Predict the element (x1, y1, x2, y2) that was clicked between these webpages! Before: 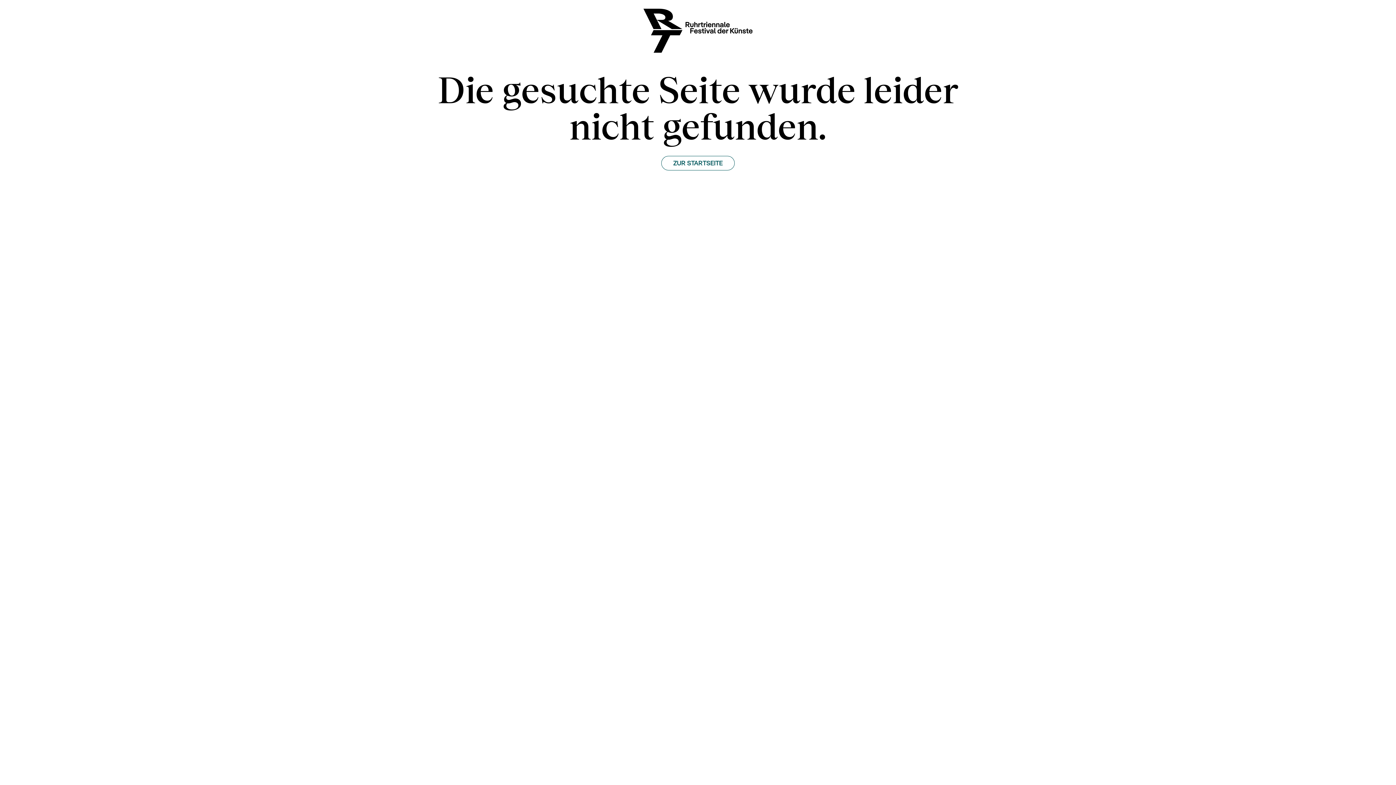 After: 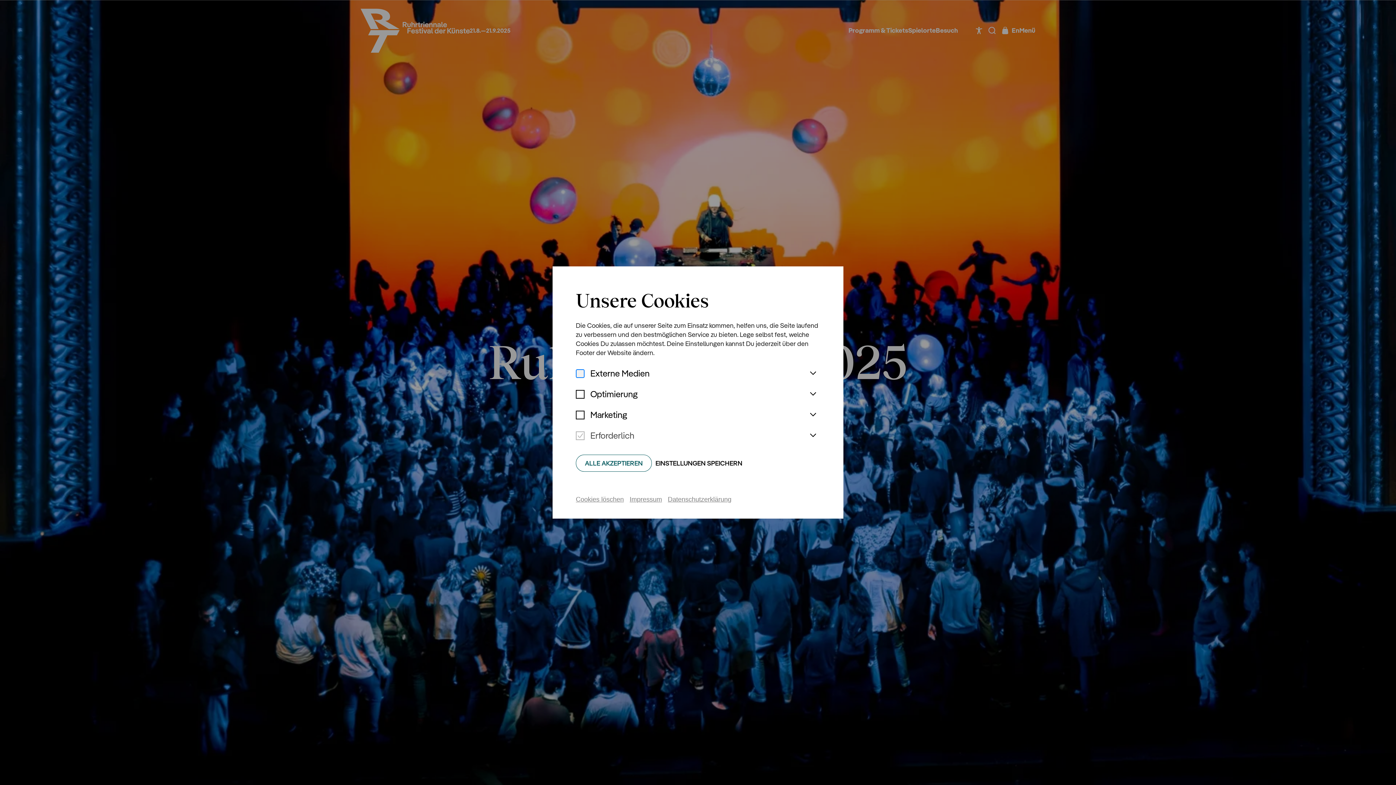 Action: label: ZUR STARTSEITE bbox: (661, 155, 734, 170)